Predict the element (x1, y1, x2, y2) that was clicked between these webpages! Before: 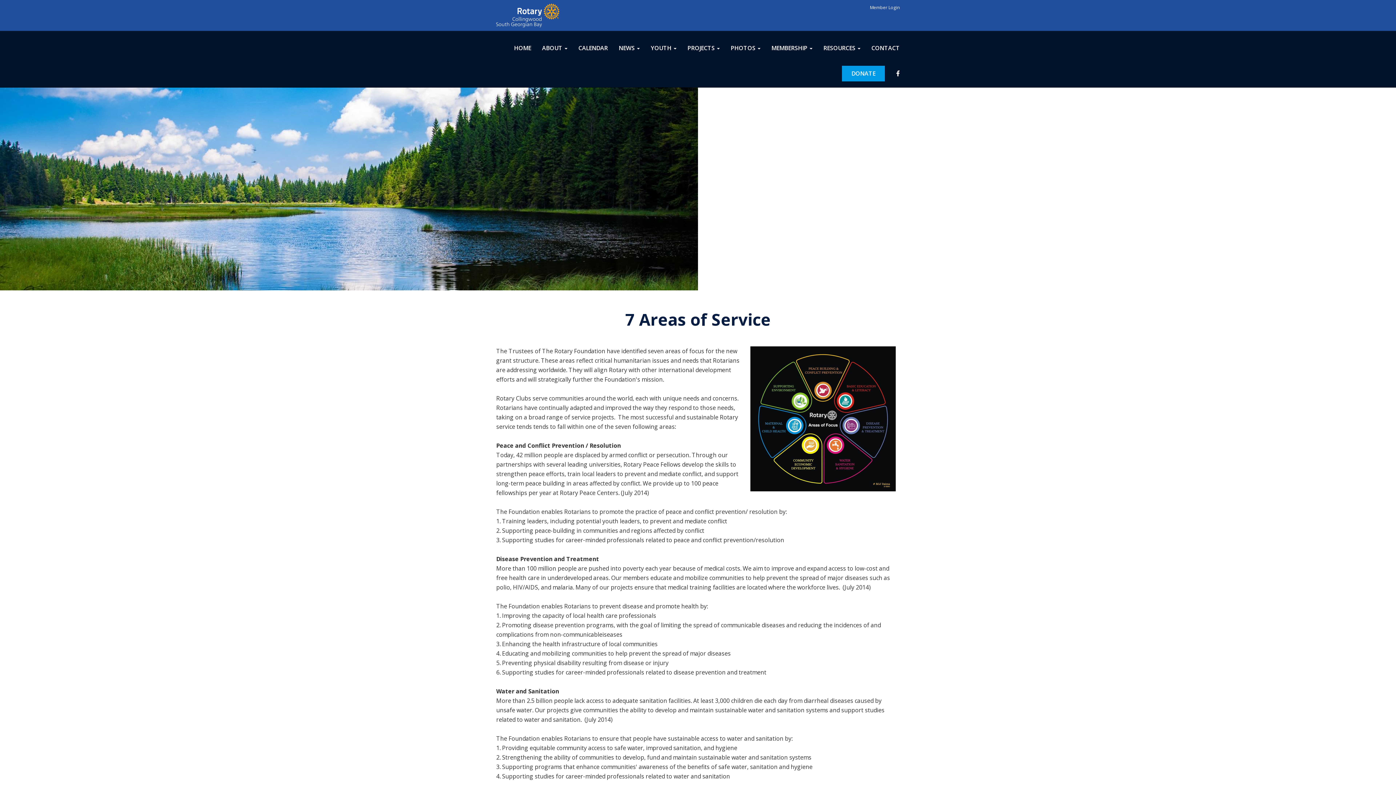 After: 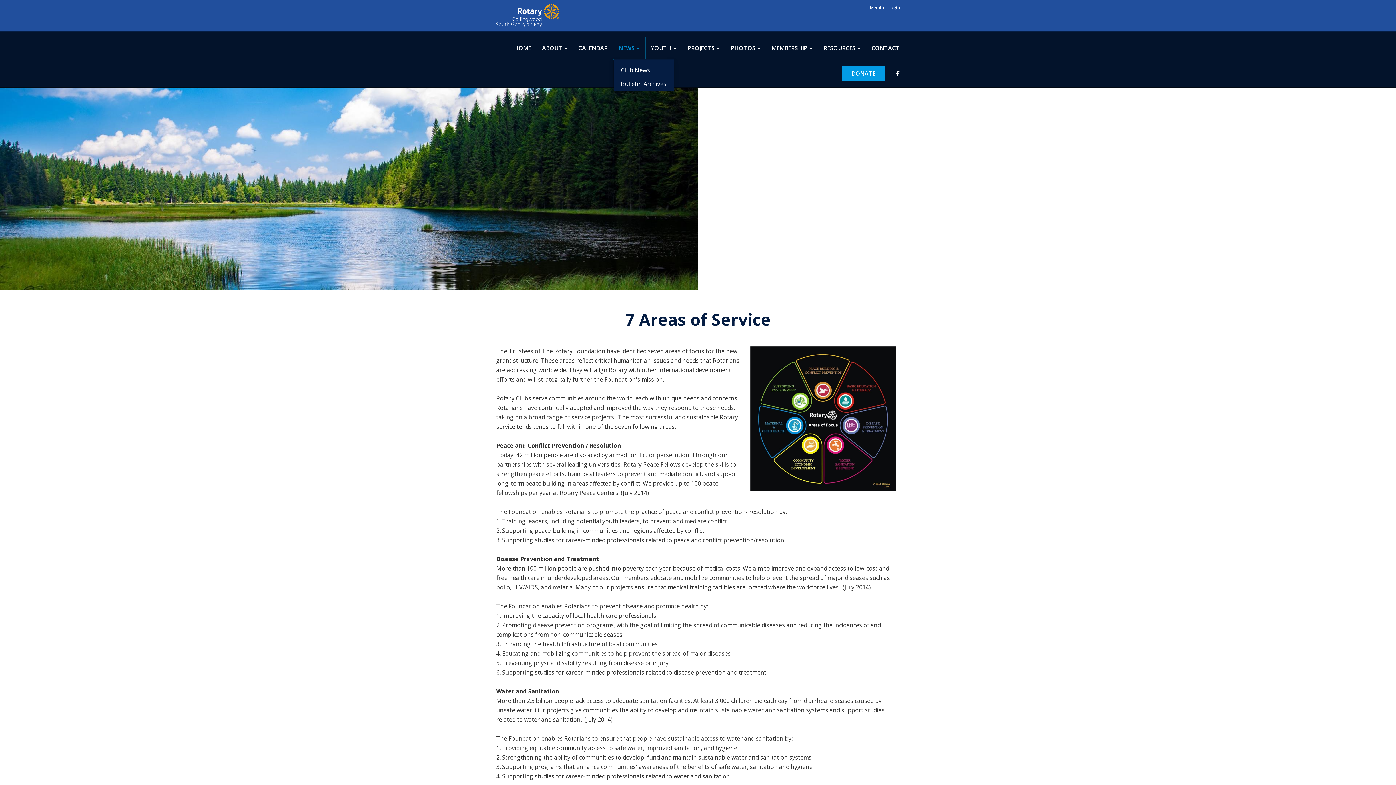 Action: label: NEWS bbox: (613, 37, 645, 59)